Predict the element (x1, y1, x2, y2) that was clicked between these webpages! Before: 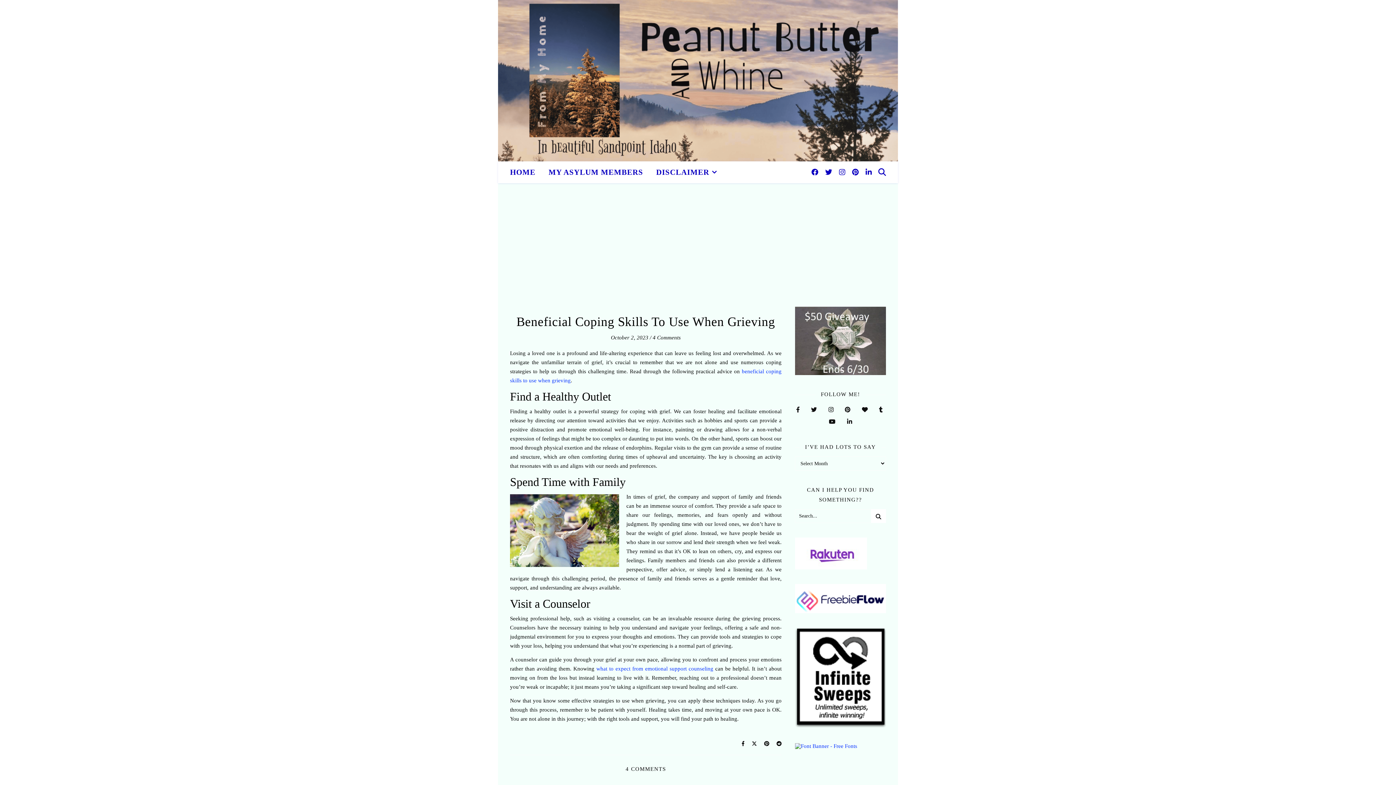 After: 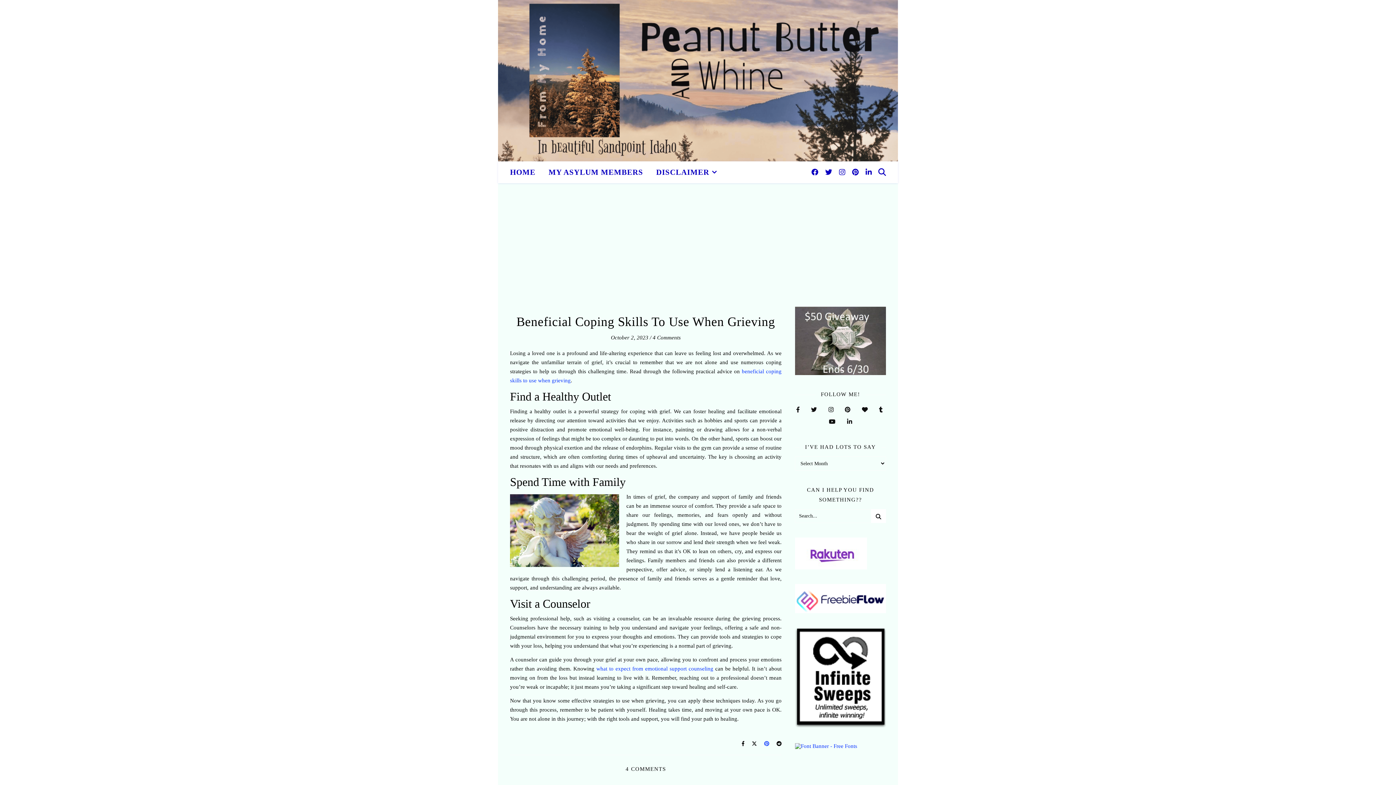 Action: label:   bbox: (764, 741, 770, 746)